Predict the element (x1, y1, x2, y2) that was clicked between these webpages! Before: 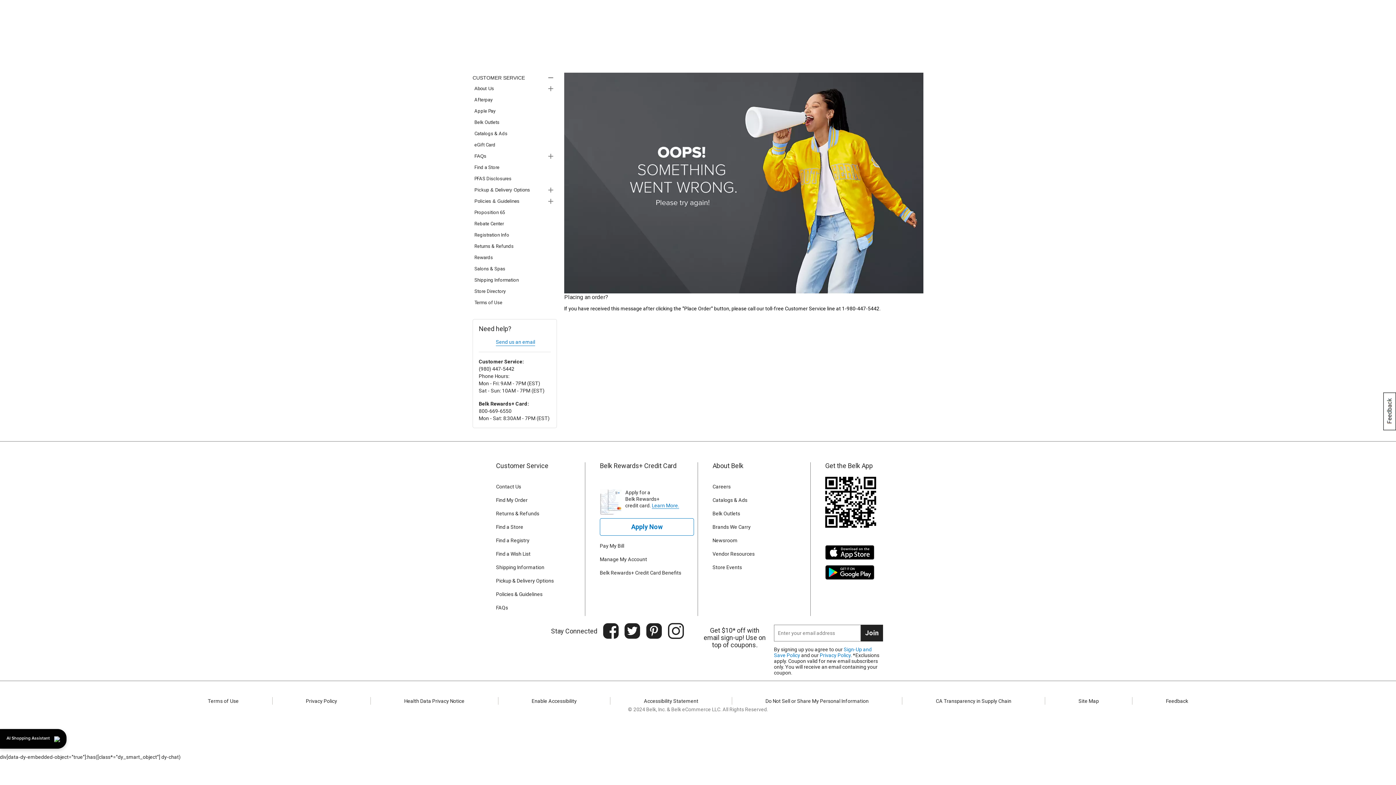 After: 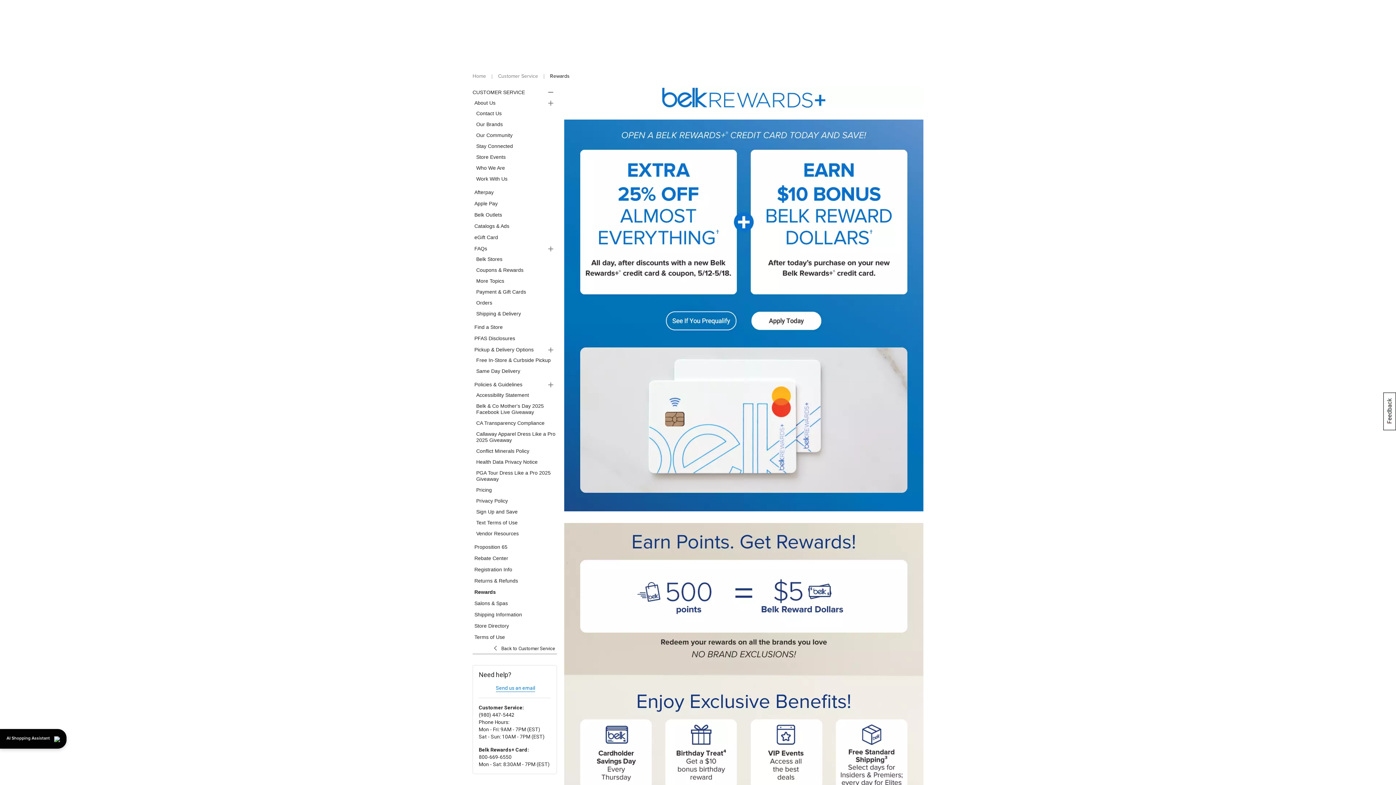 Action: bbox: (600, 462, 694, 469) label: Belk Rewards+ Credit Card